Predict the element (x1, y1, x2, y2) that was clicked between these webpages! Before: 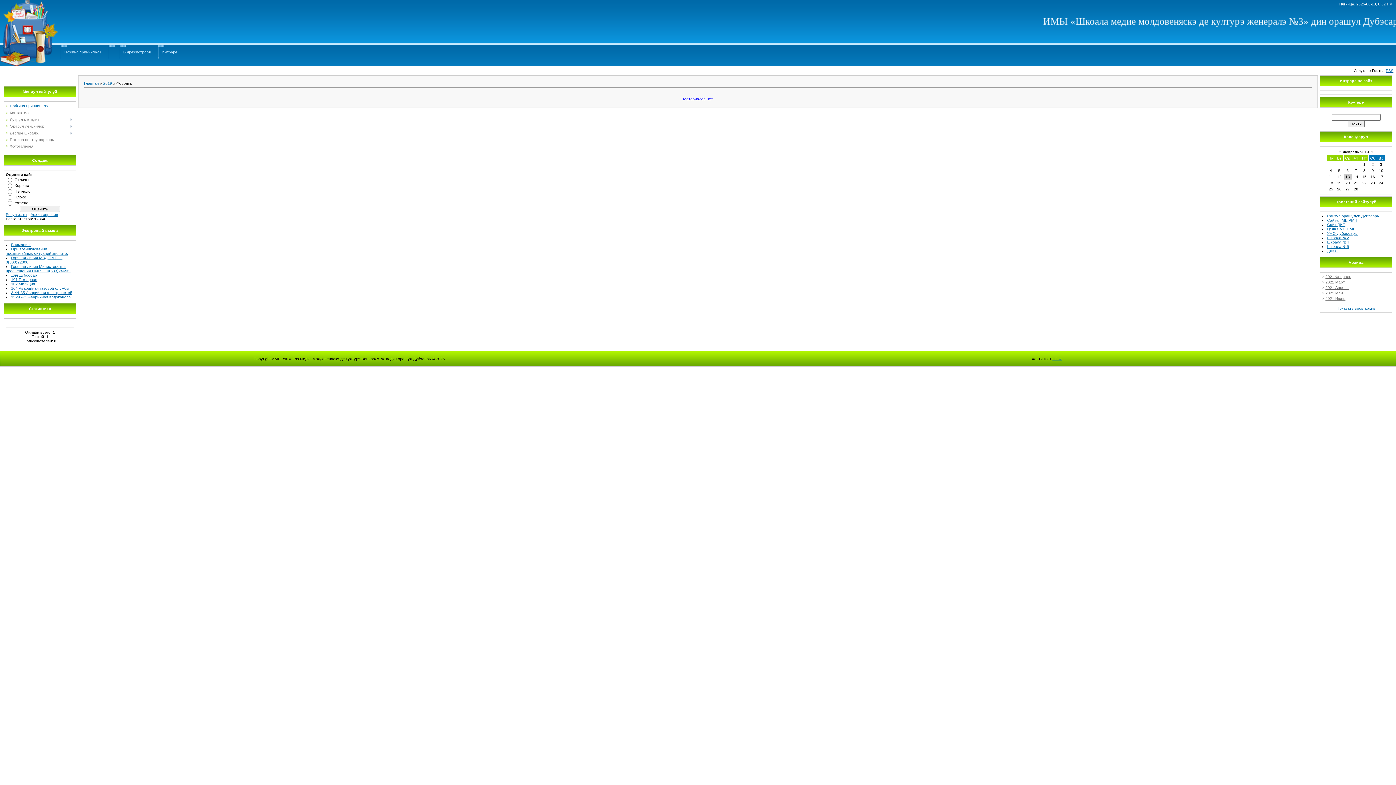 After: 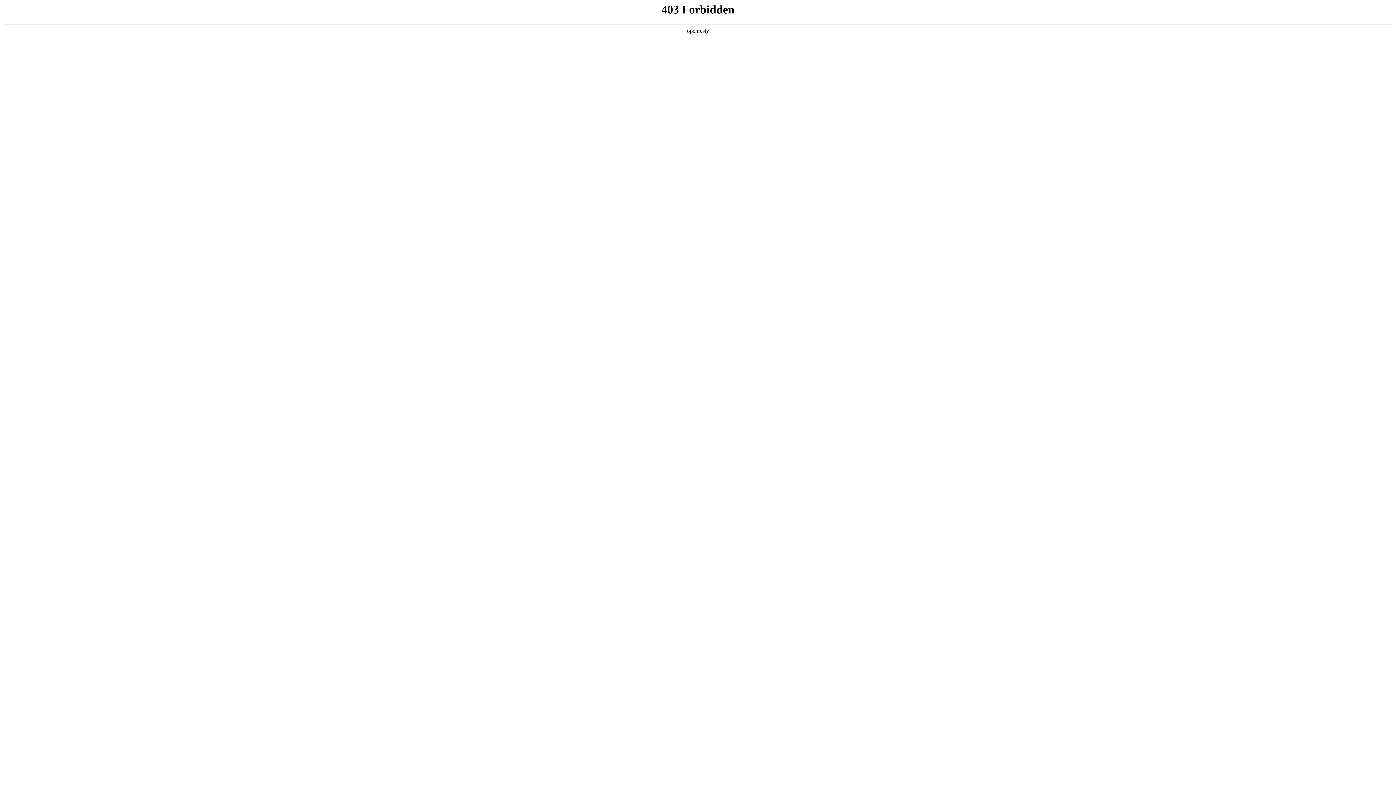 Action: bbox: (1327, 240, 1349, 244) label: Шкоала №4